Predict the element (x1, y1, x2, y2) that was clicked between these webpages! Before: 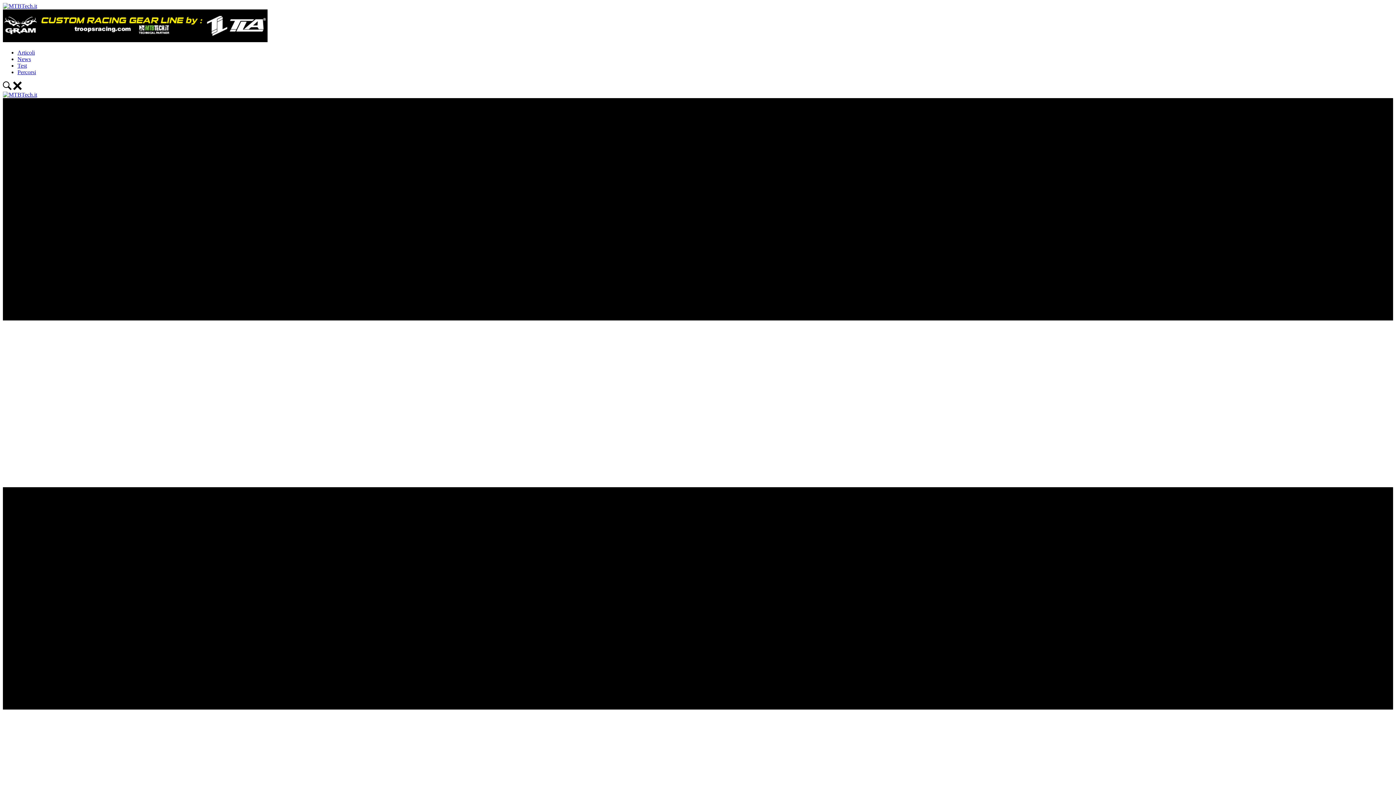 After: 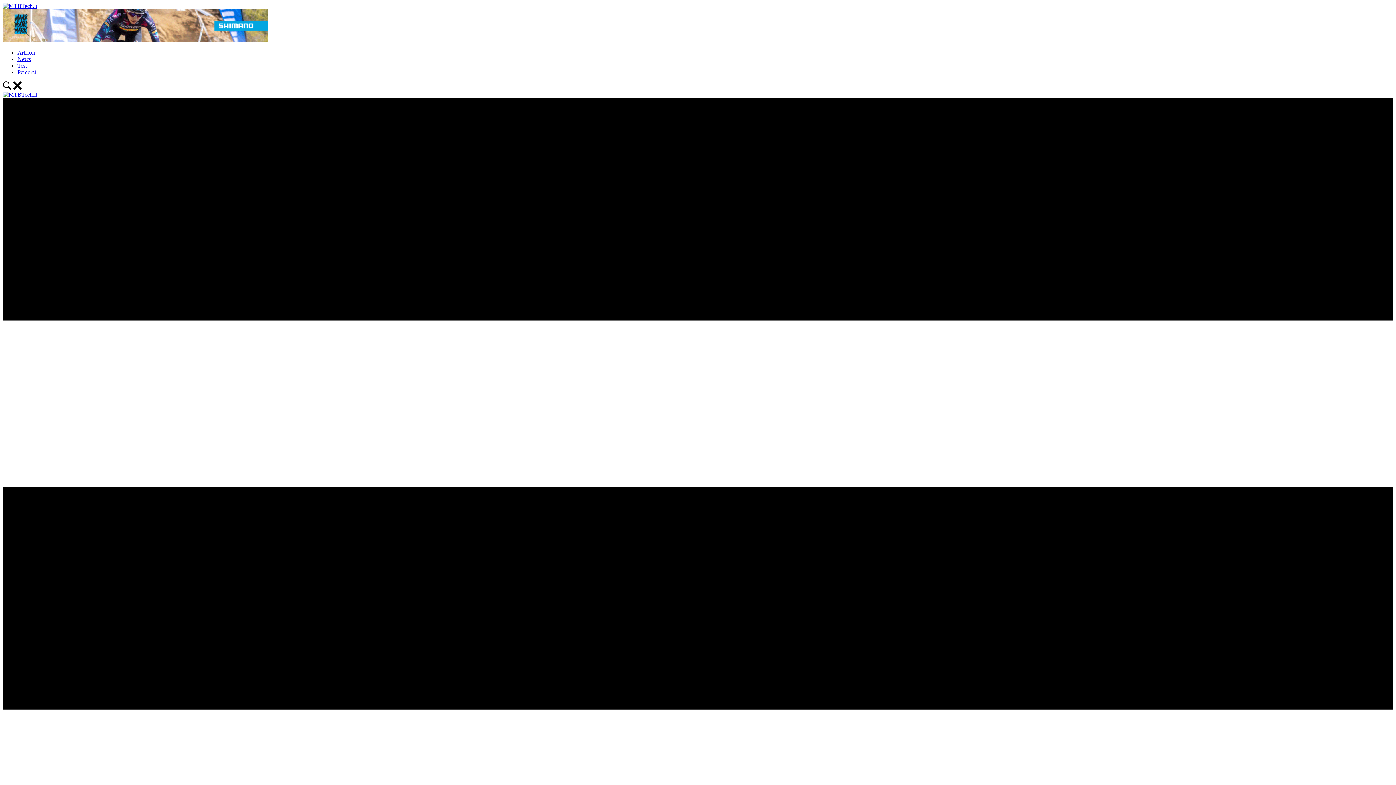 Action: label: Articoli bbox: (17, 49, 34, 55)